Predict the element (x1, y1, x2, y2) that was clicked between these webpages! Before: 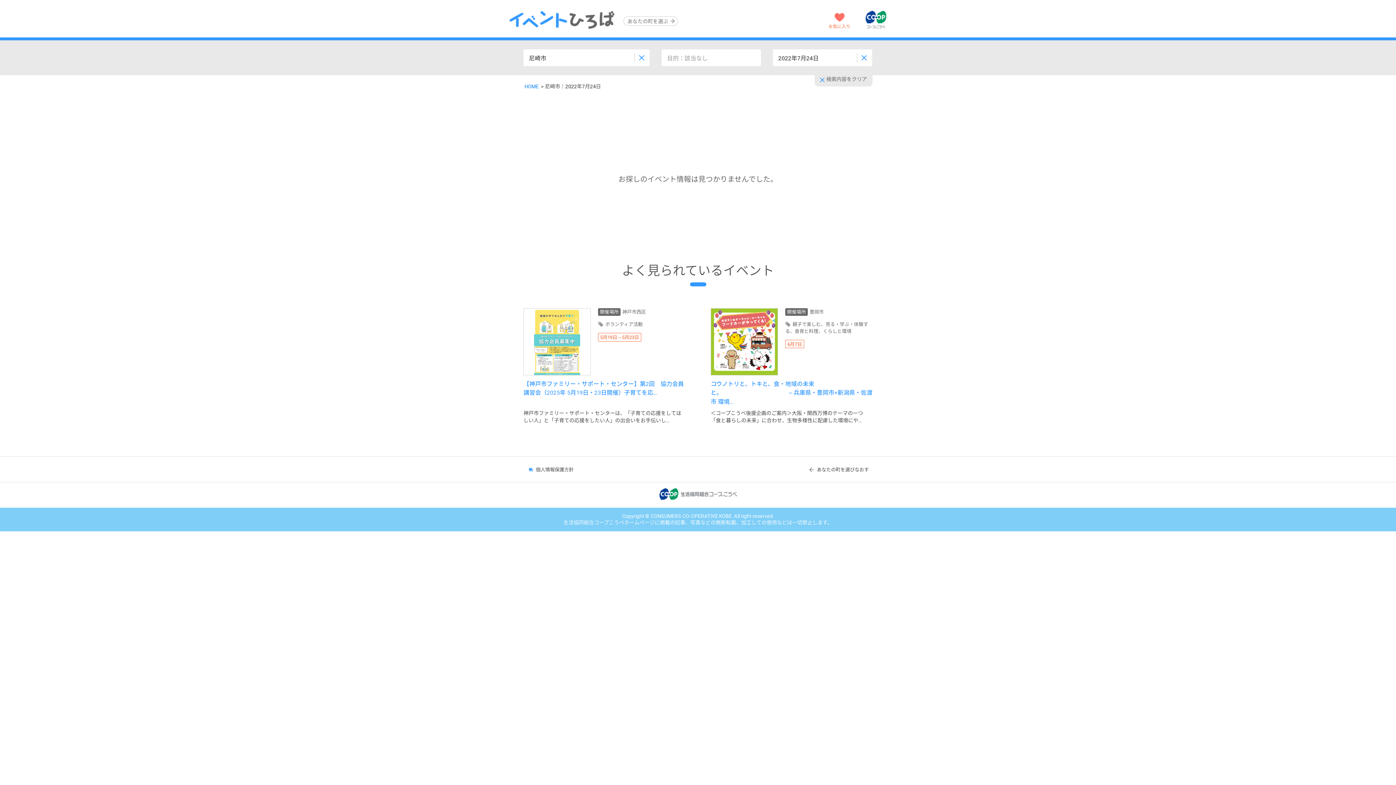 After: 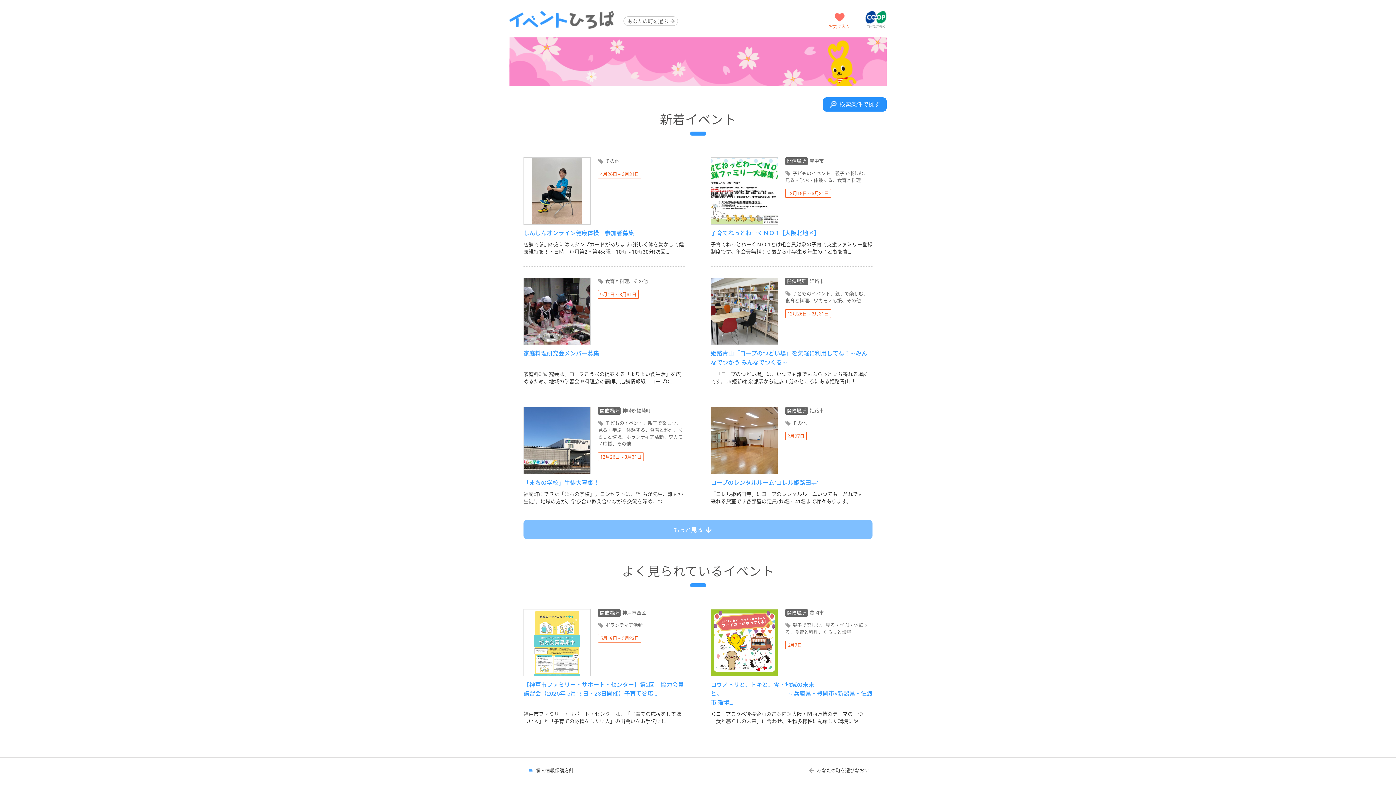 Action: bbox: (509, 10, 614, 28)